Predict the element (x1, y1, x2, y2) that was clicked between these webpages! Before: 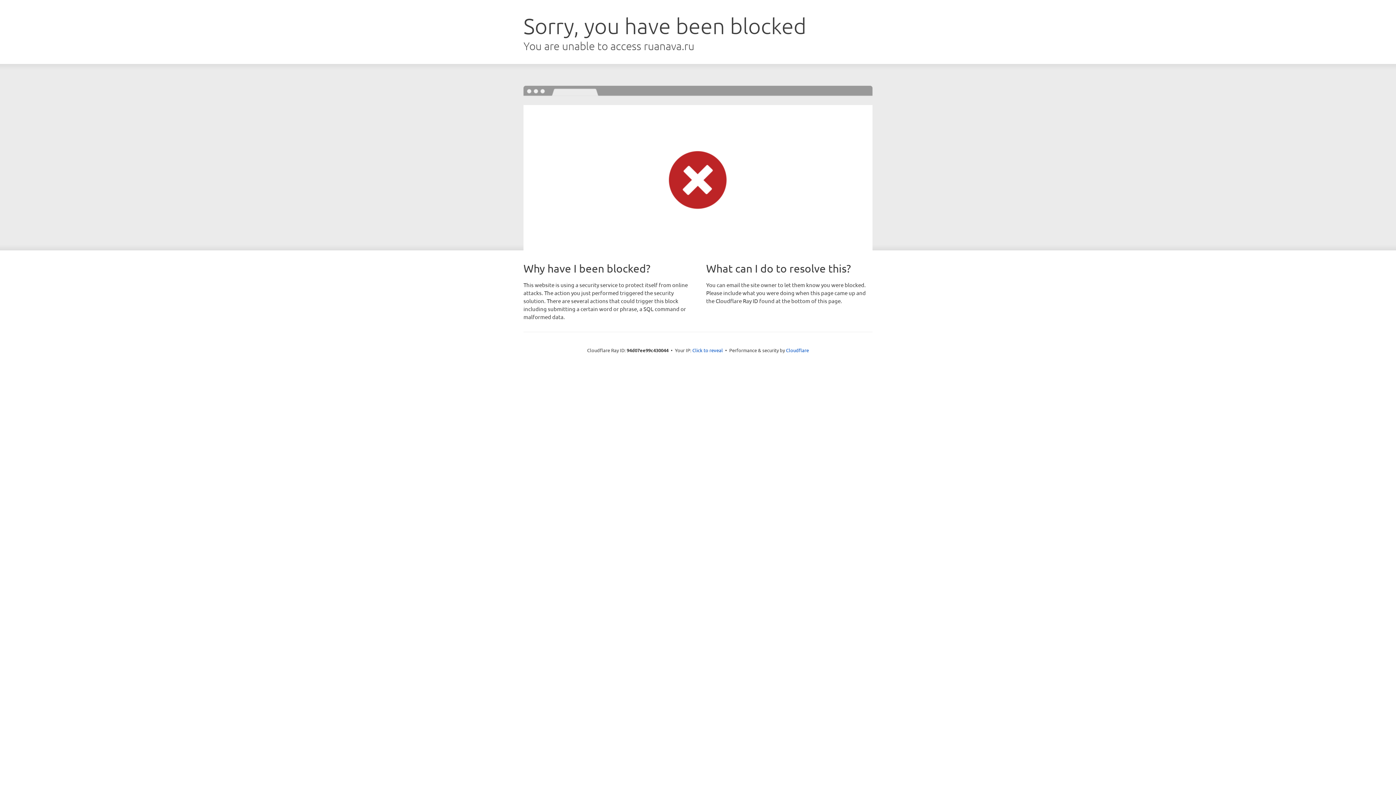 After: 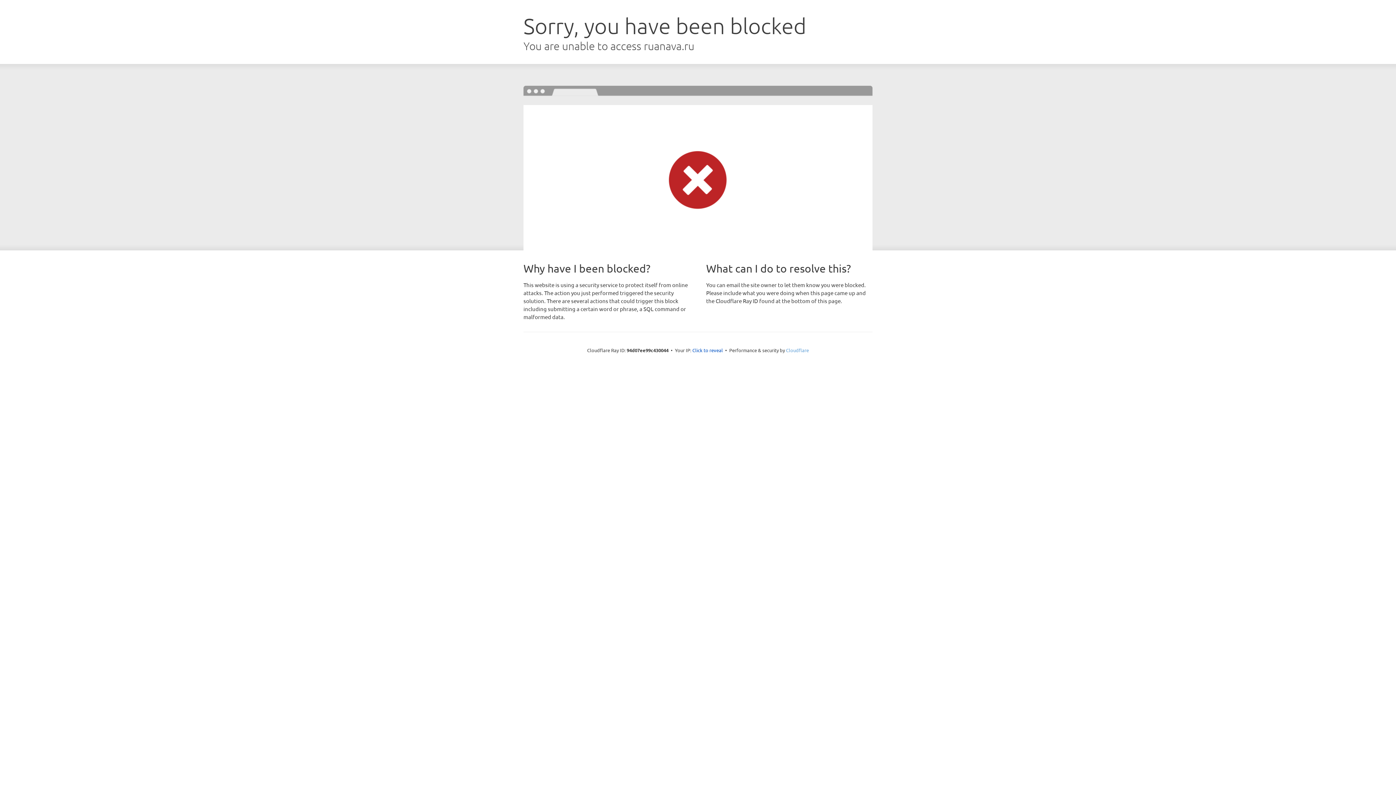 Action: label: Cloudflare bbox: (786, 347, 809, 353)